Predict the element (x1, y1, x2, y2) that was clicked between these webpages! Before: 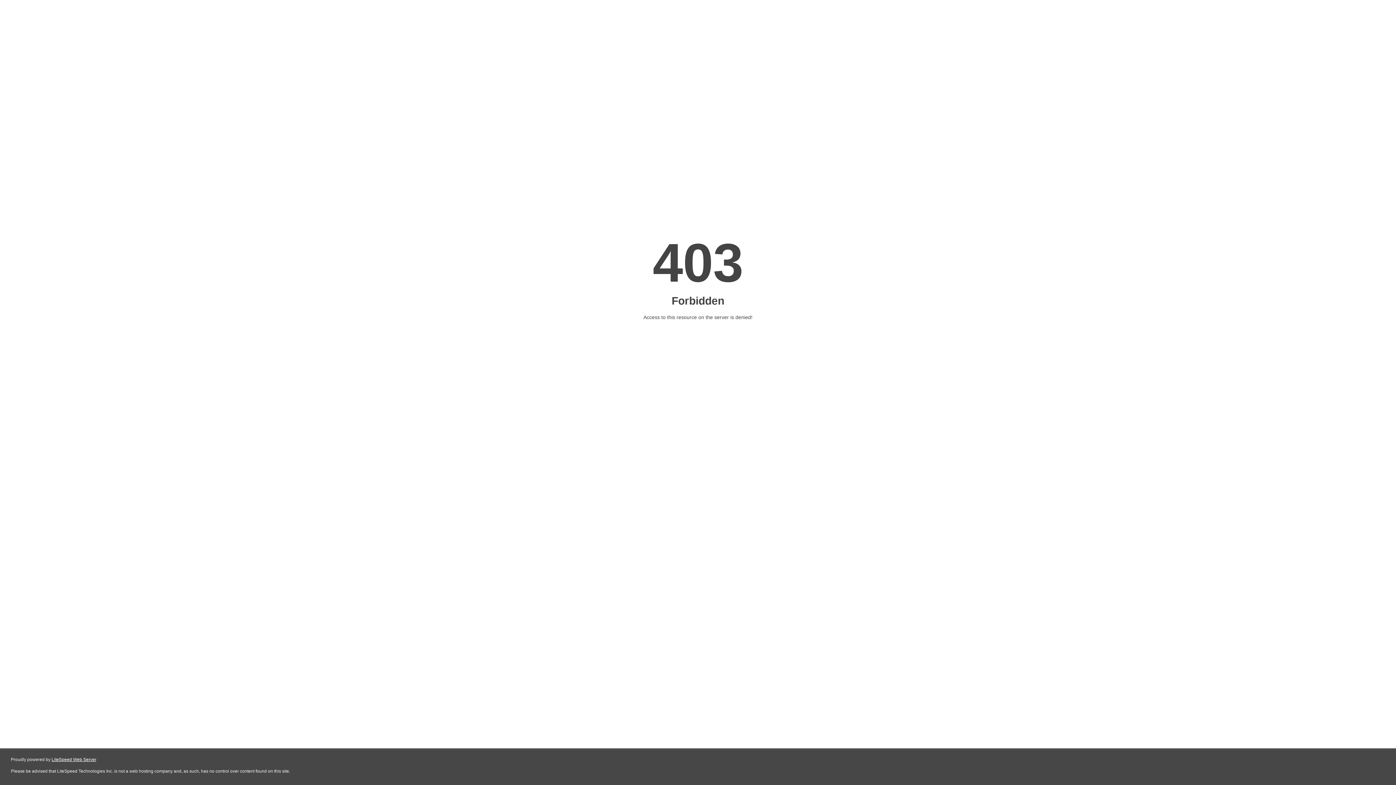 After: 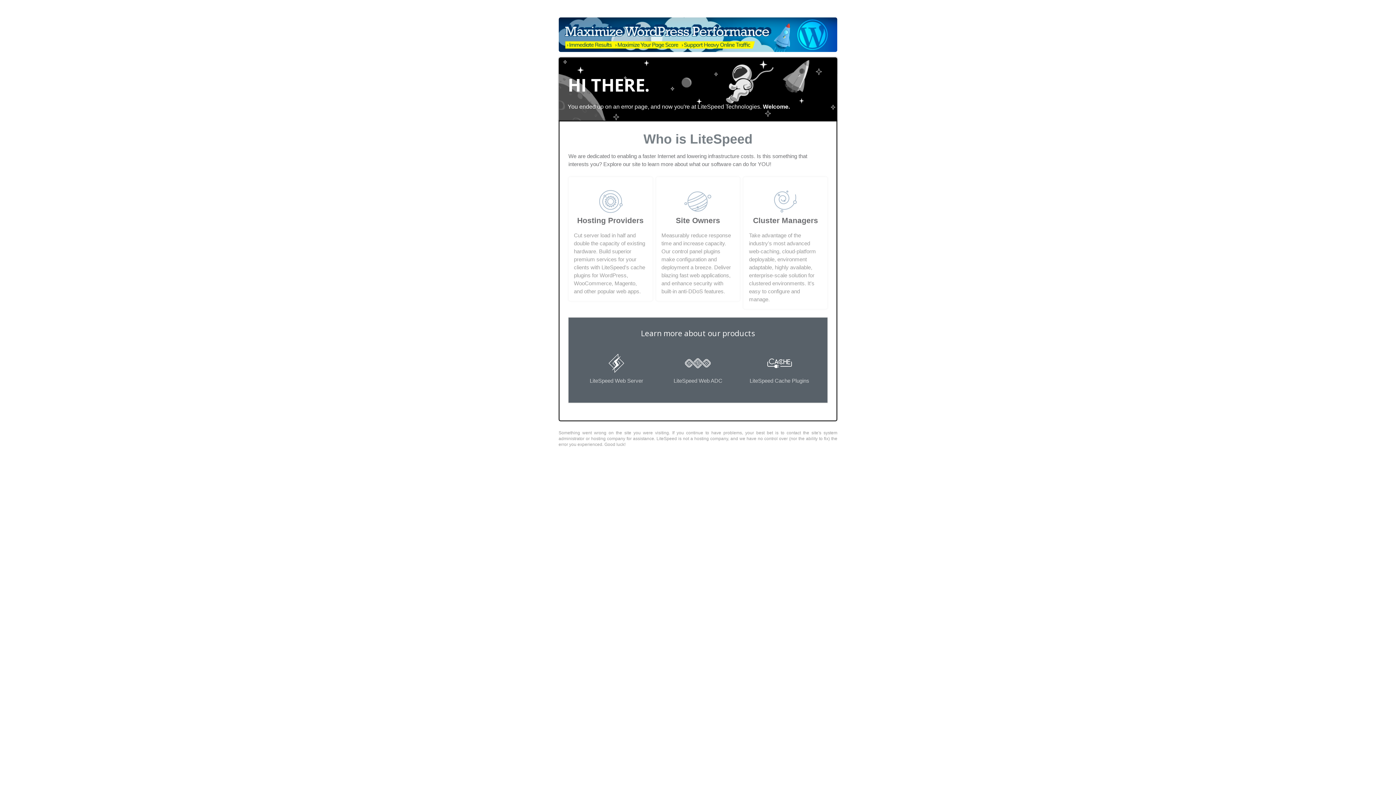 Action: bbox: (51, 757, 96, 762) label: LiteSpeed Web Server